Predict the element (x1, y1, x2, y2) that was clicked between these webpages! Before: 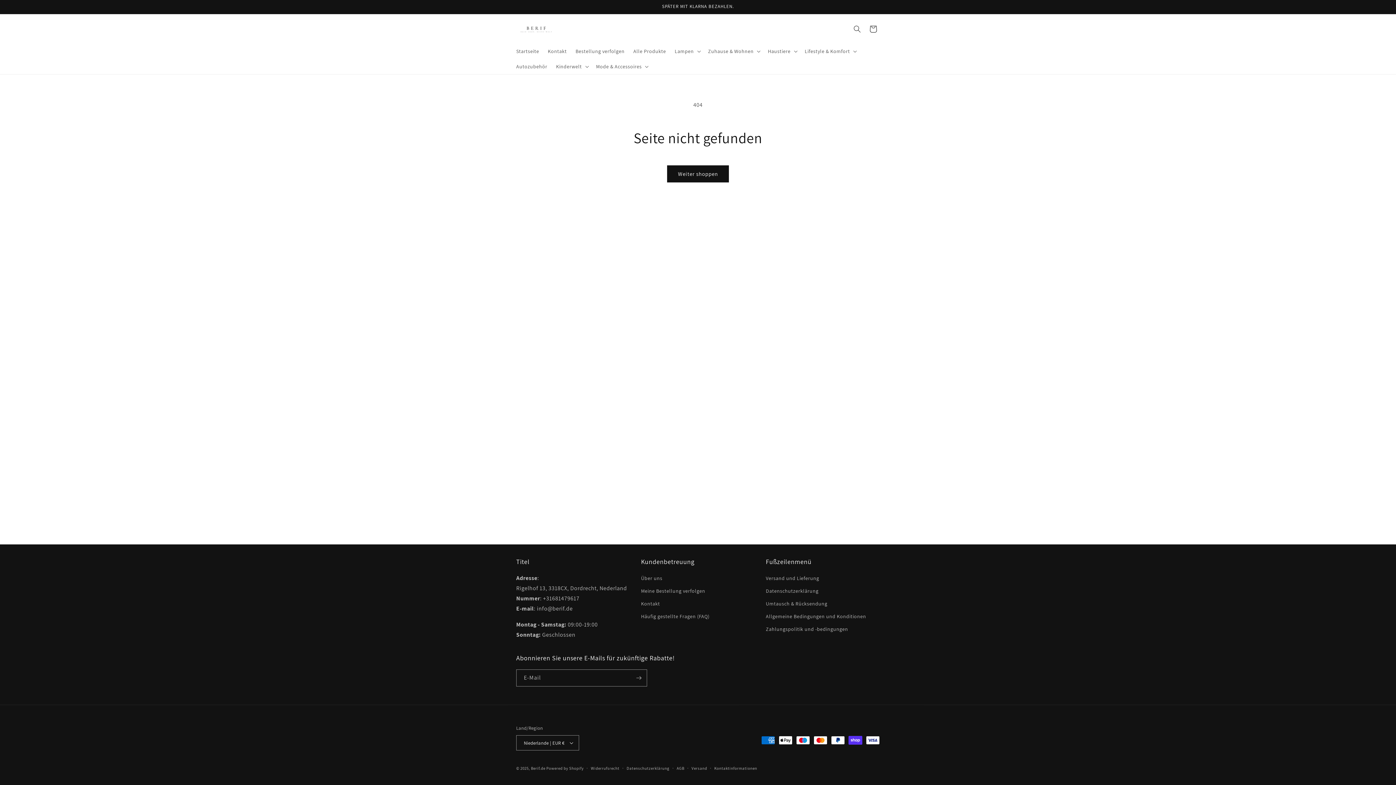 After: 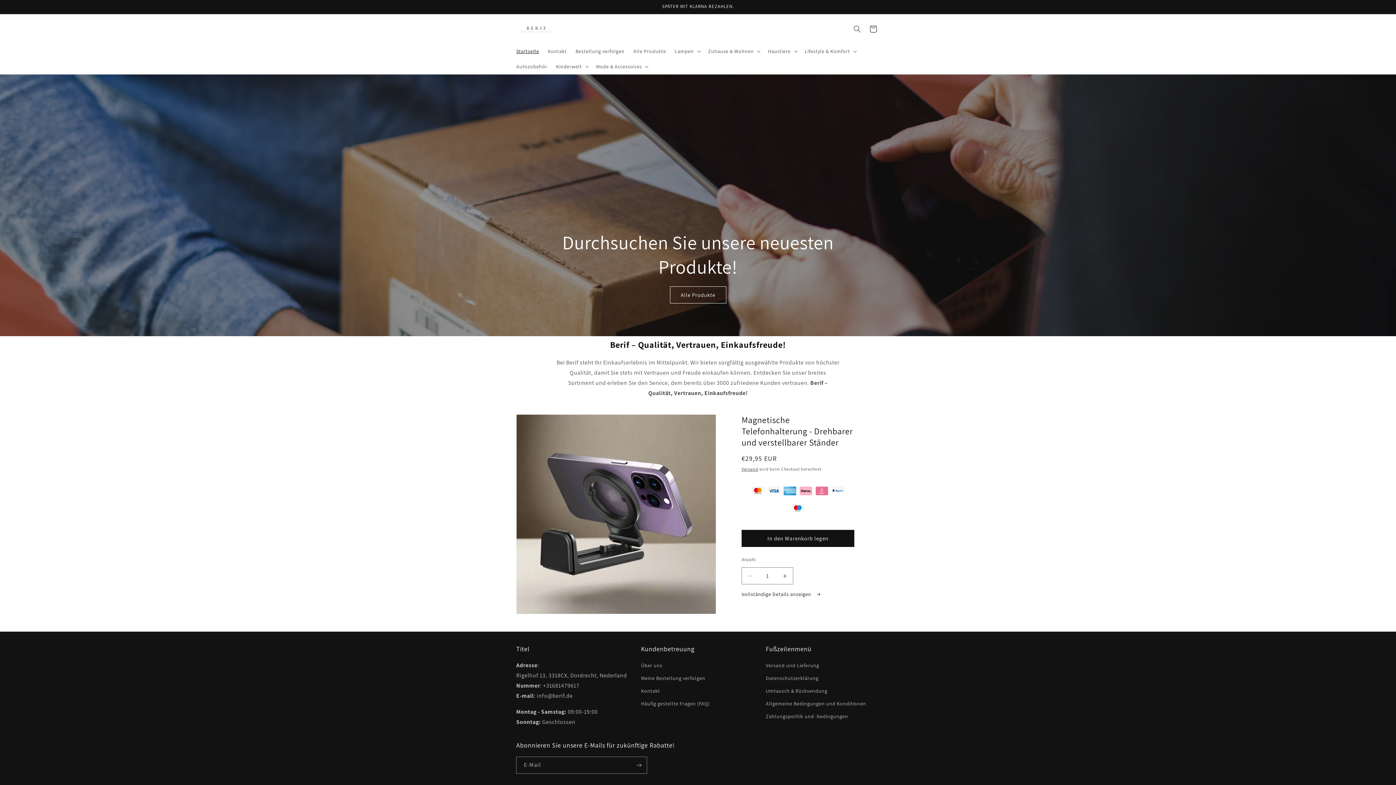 Action: label: Berif.de bbox: (531, 766, 545, 771)